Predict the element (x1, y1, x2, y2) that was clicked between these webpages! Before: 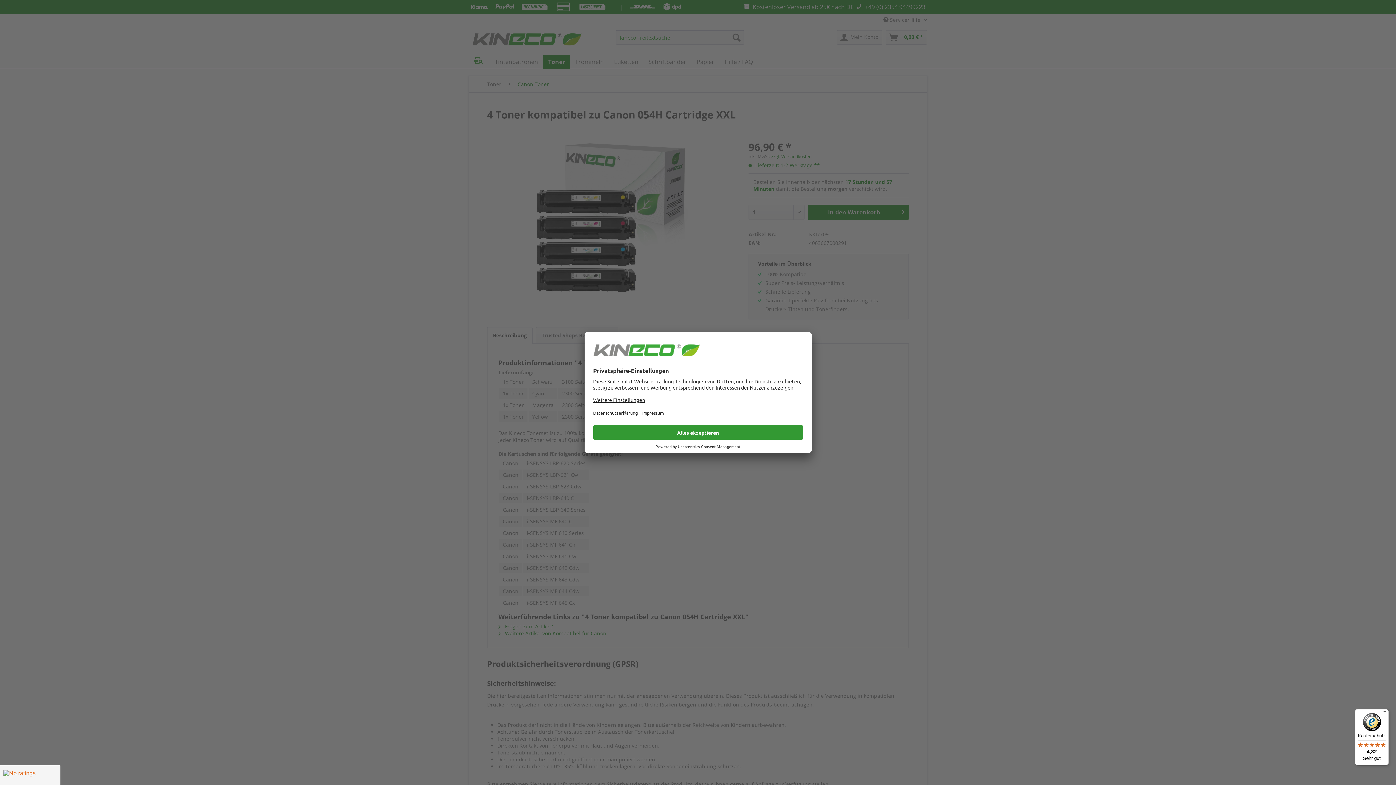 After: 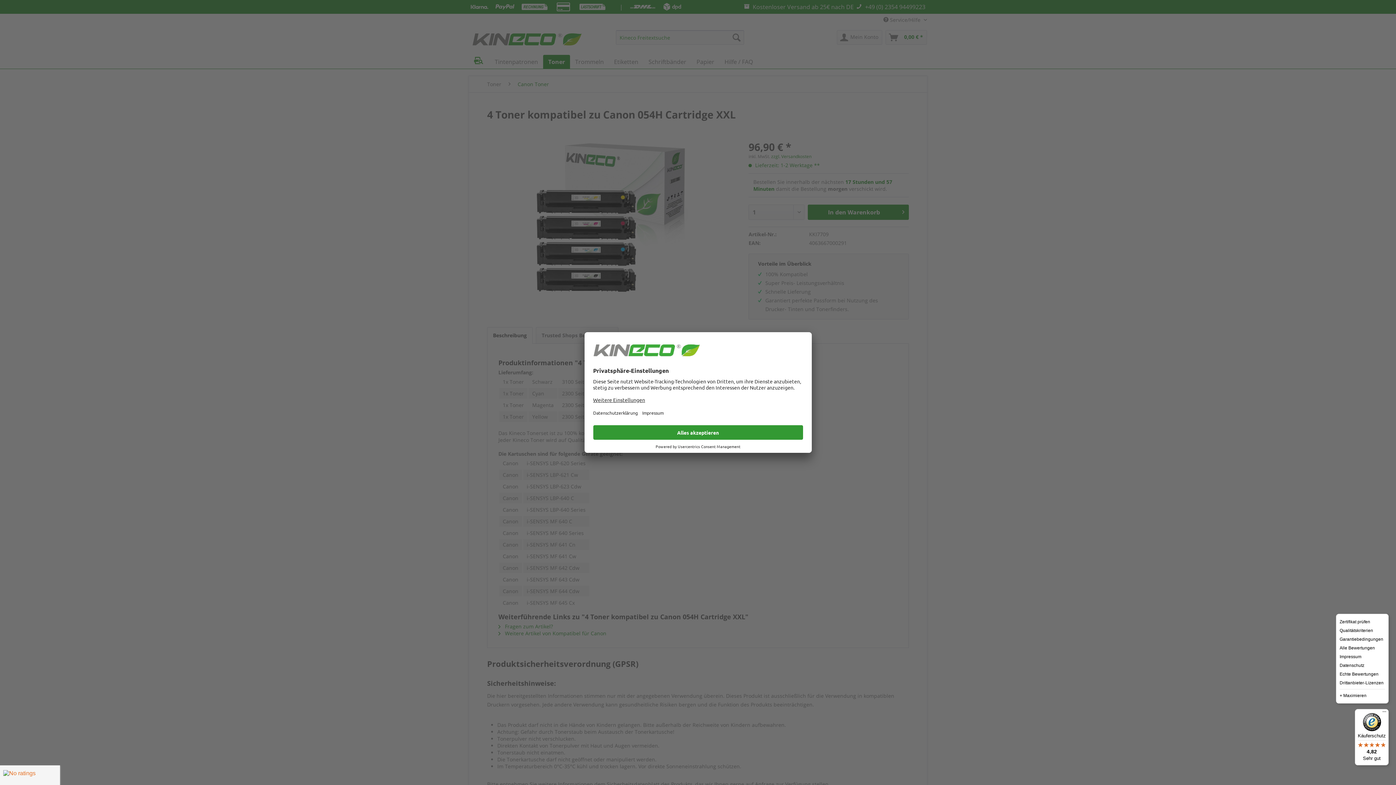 Action: label: Menü bbox: (1380, 709, 1389, 718)